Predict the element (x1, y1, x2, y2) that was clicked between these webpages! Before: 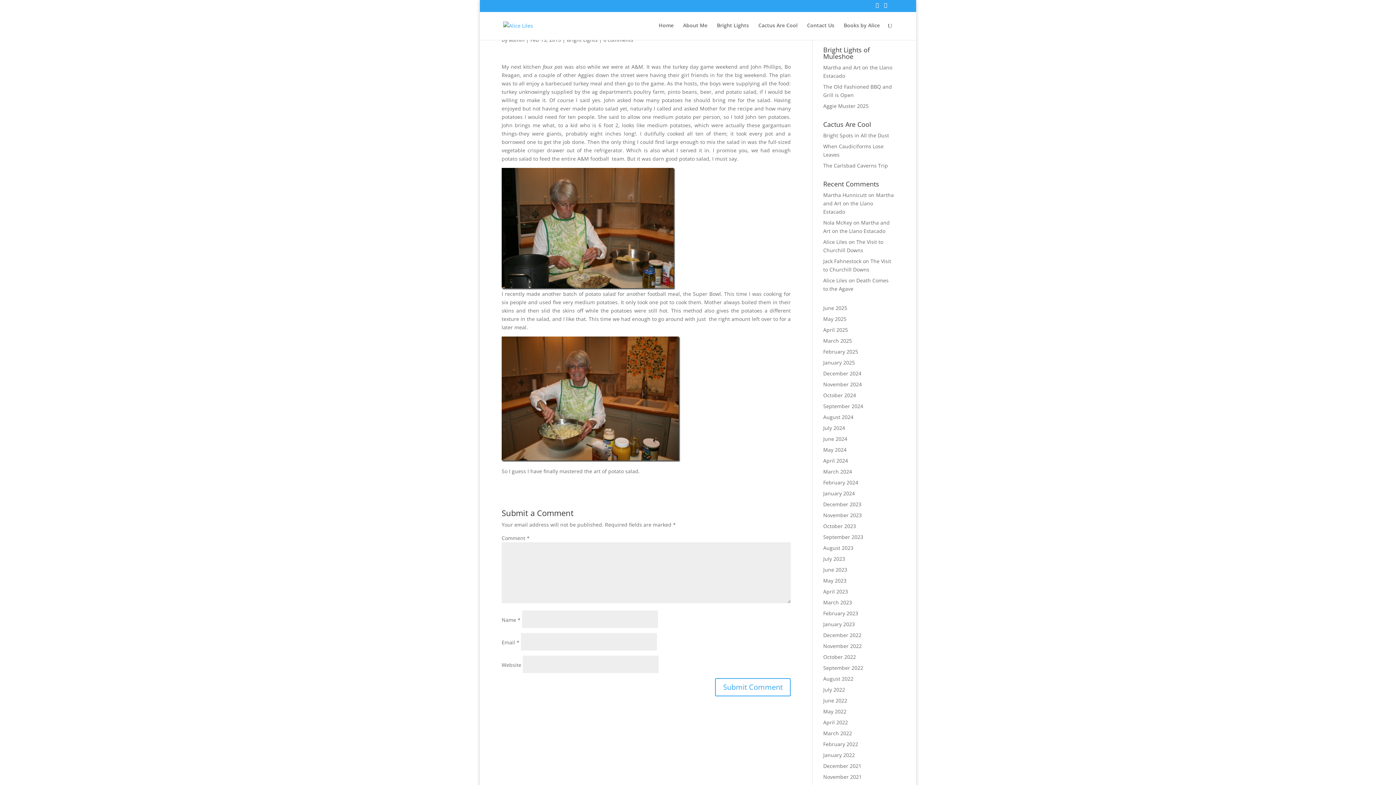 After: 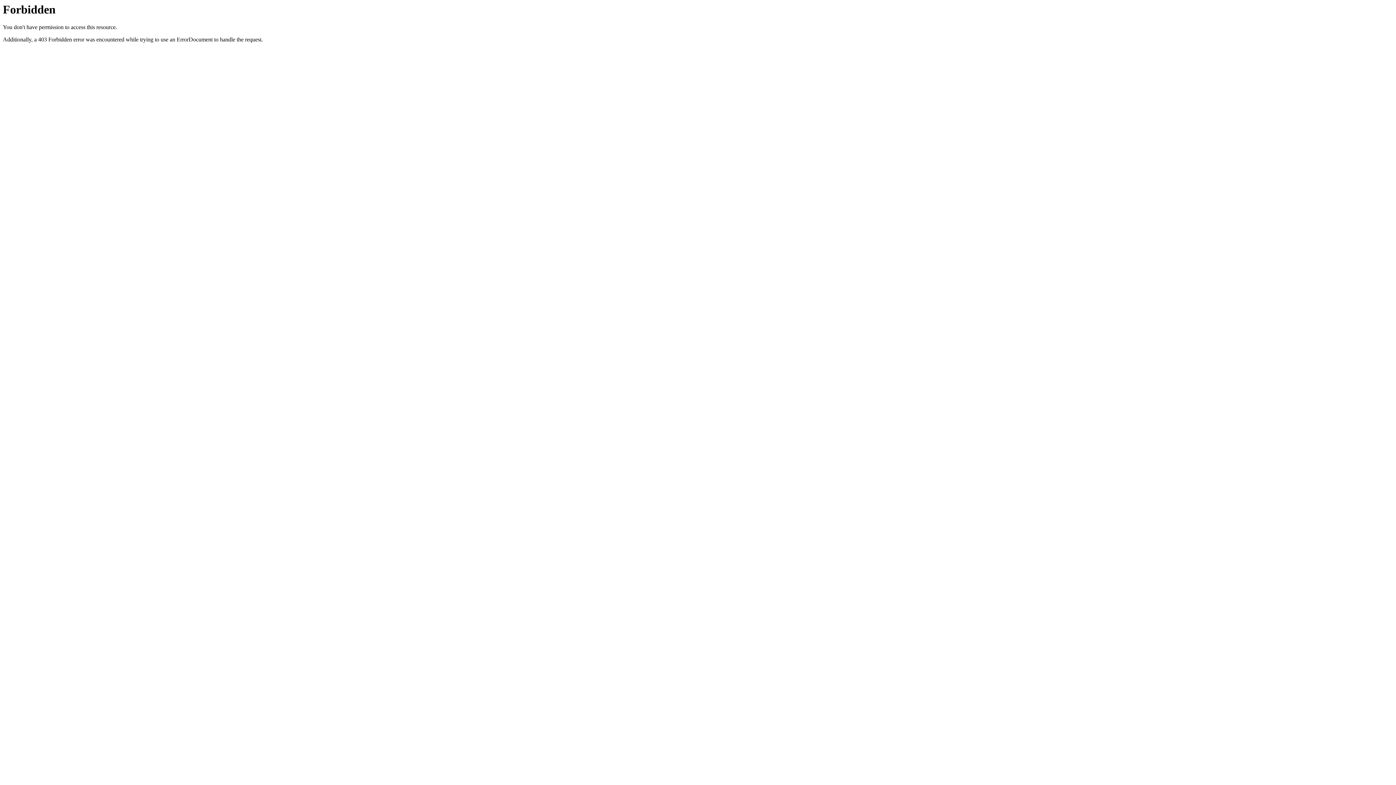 Action: bbox: (823, 468, 852, 475) label: March 2024